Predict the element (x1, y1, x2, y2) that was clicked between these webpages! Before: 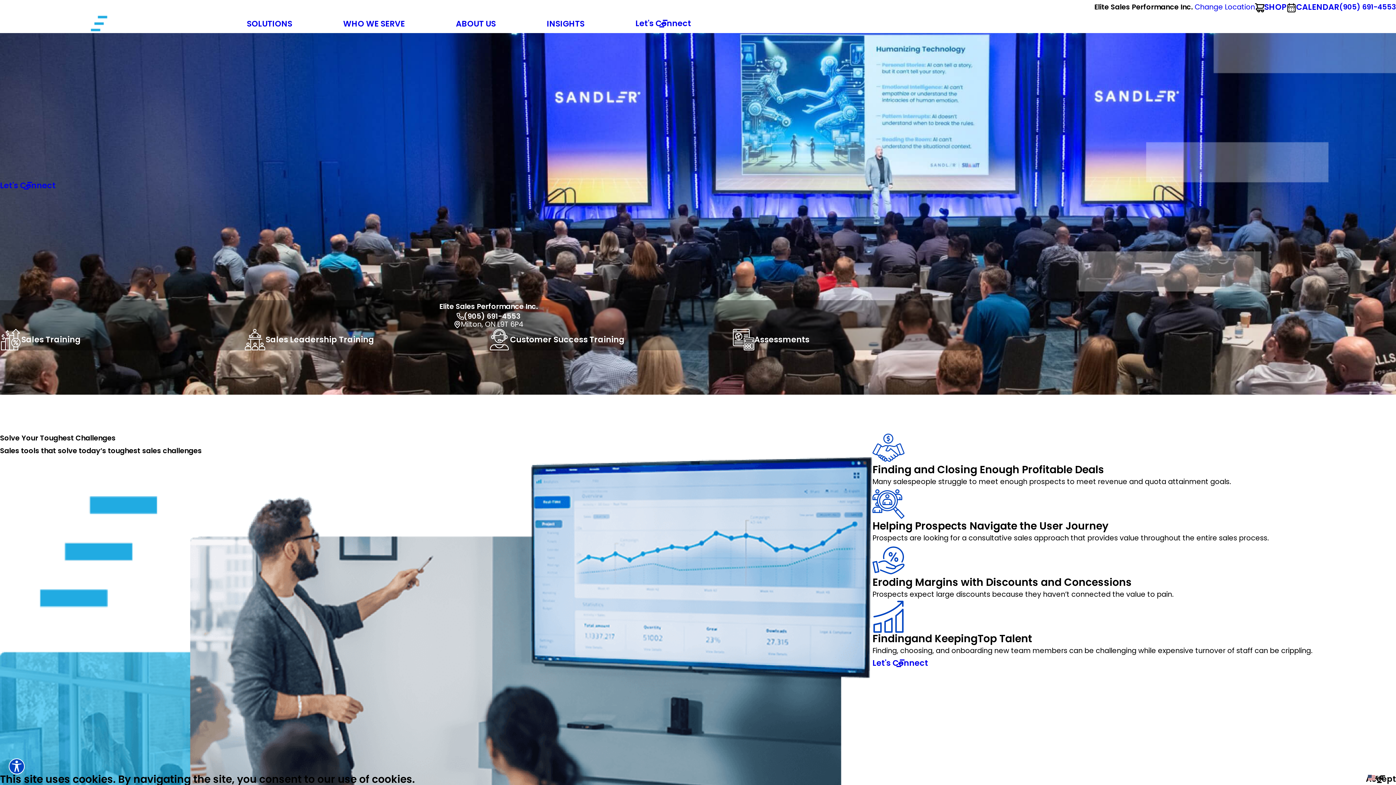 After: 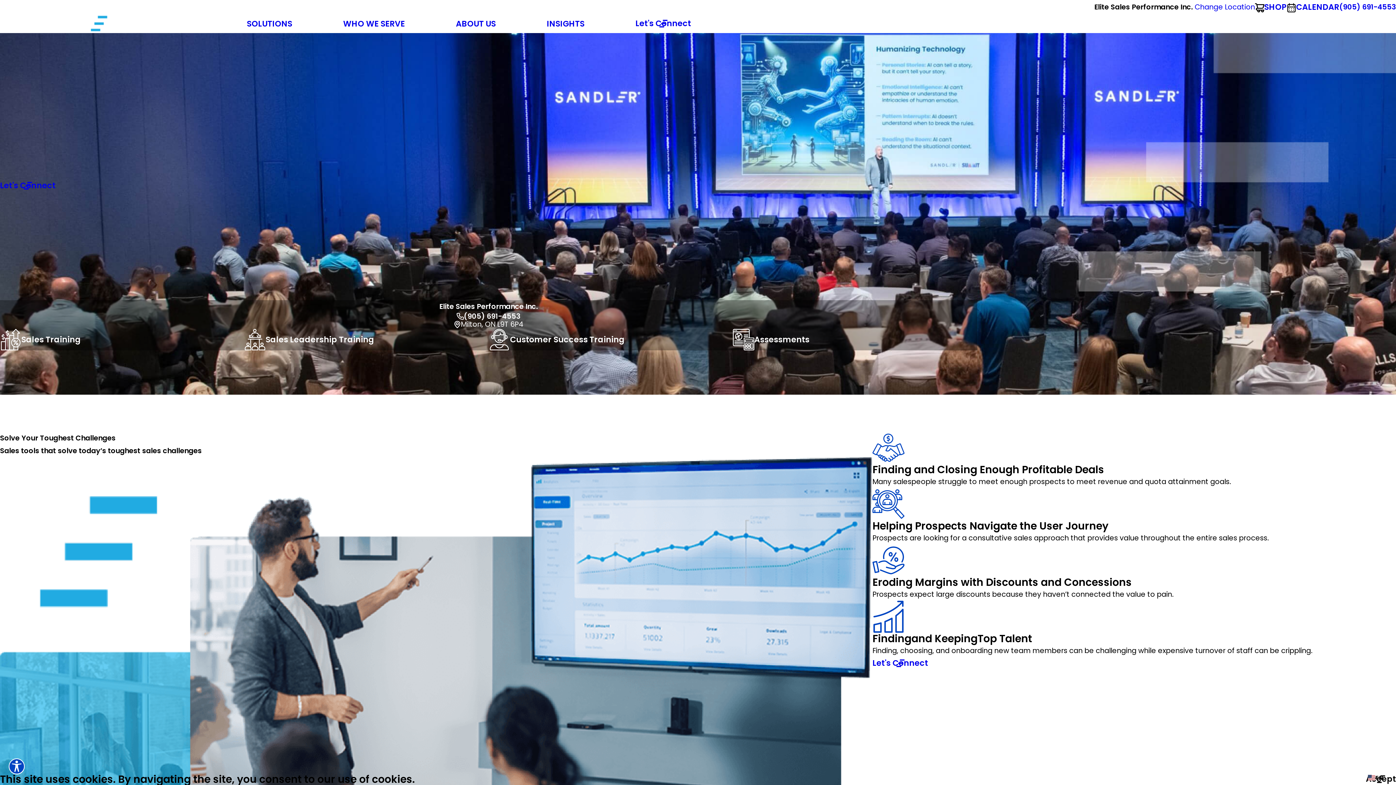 Action: label: (905) 691-4553 bbox: (1339, 3, 1396, 10)